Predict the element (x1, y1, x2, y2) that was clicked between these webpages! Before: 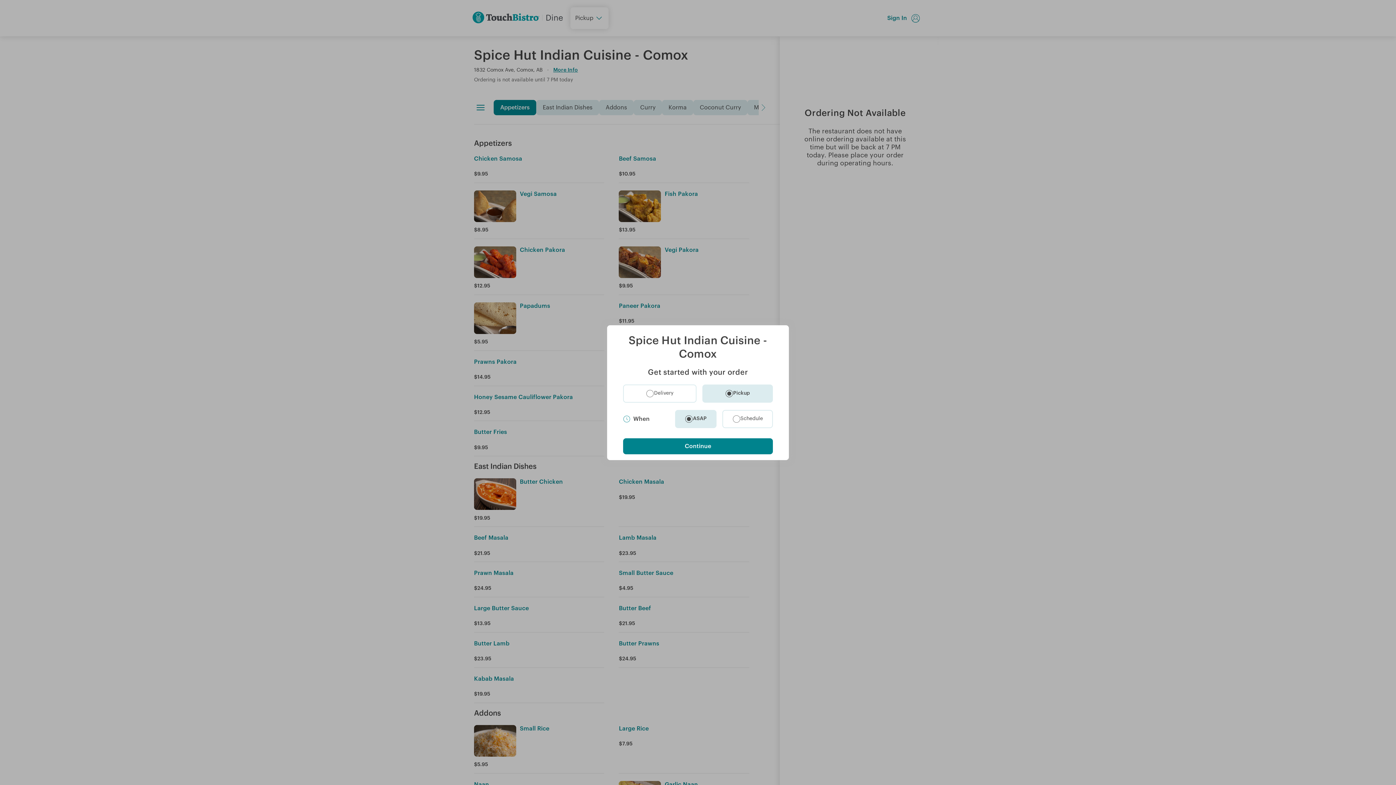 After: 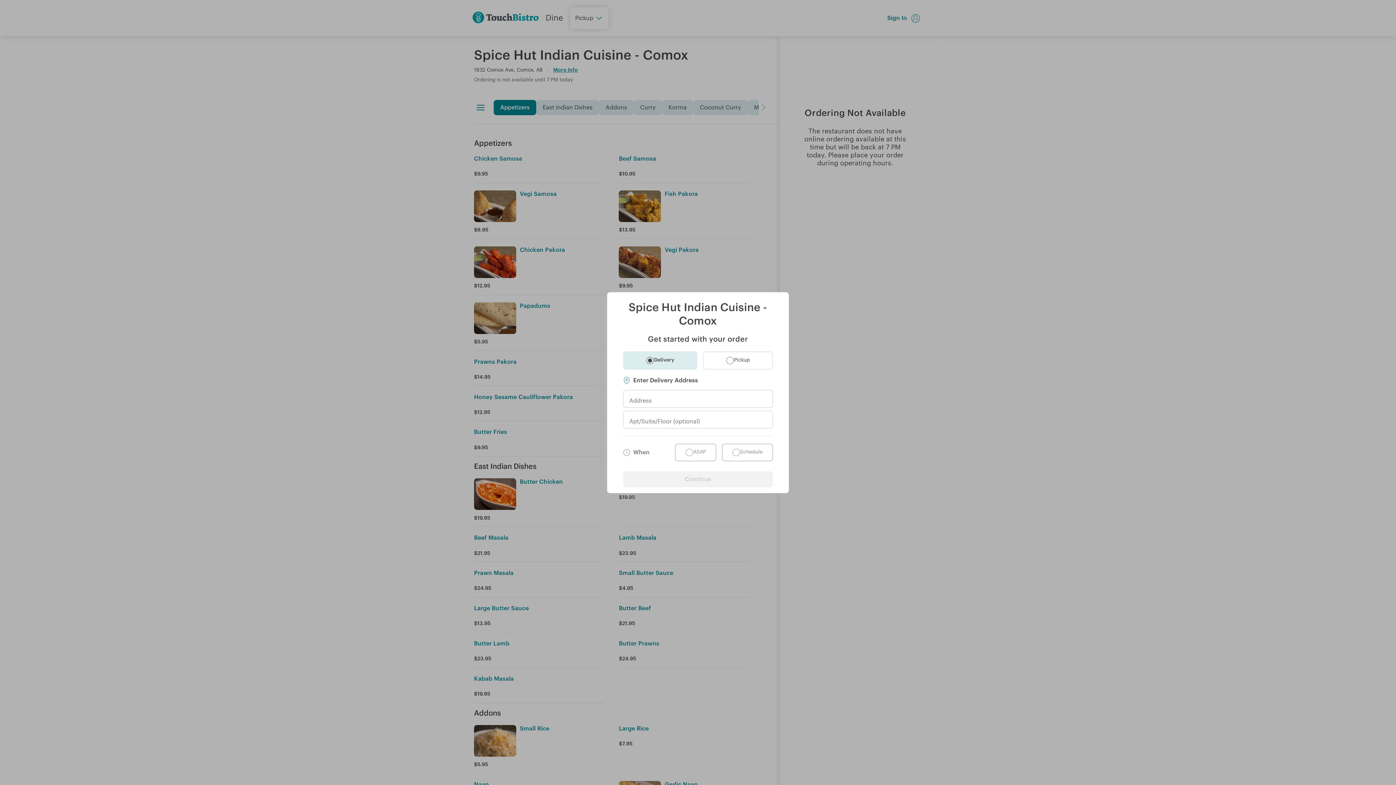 Action: bbox: (623, 384, 696, 402) label: Delivery